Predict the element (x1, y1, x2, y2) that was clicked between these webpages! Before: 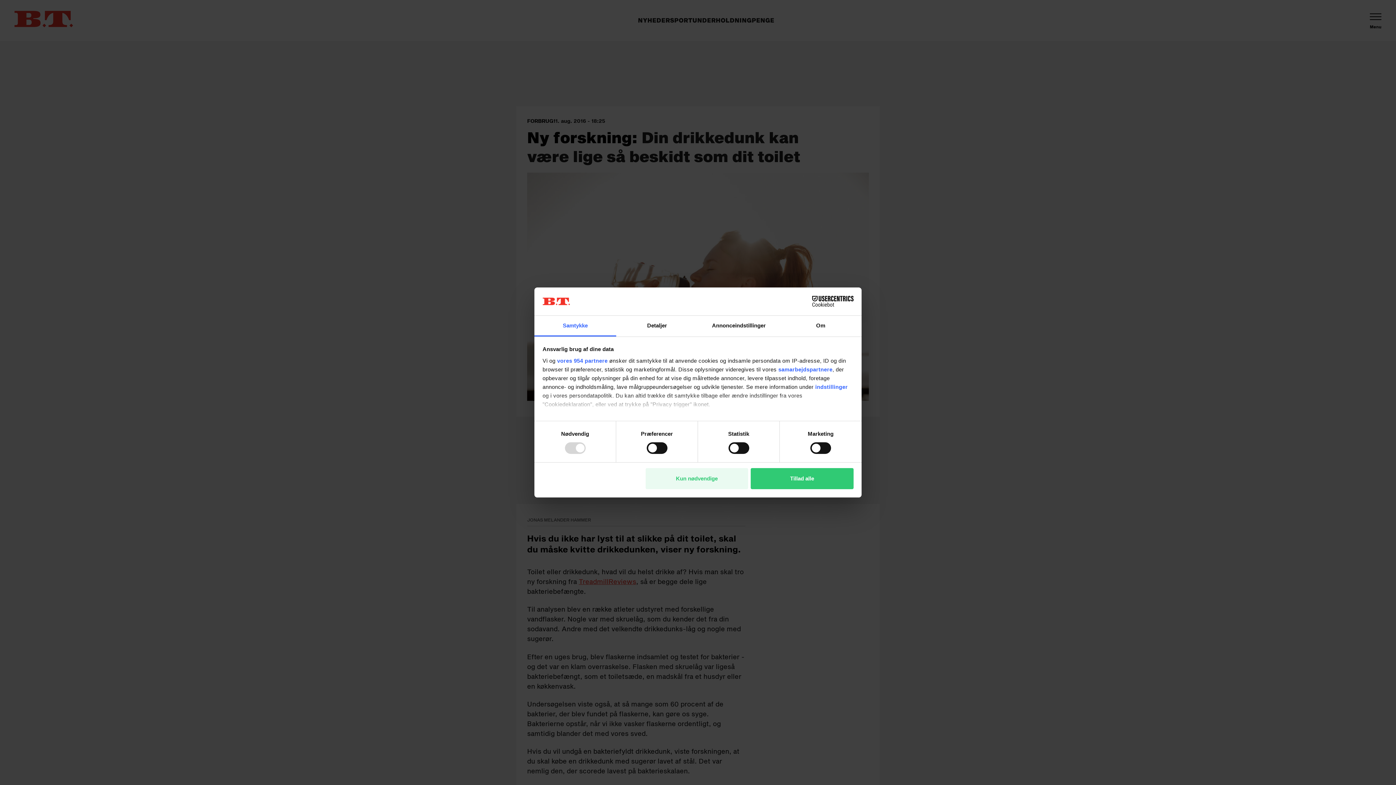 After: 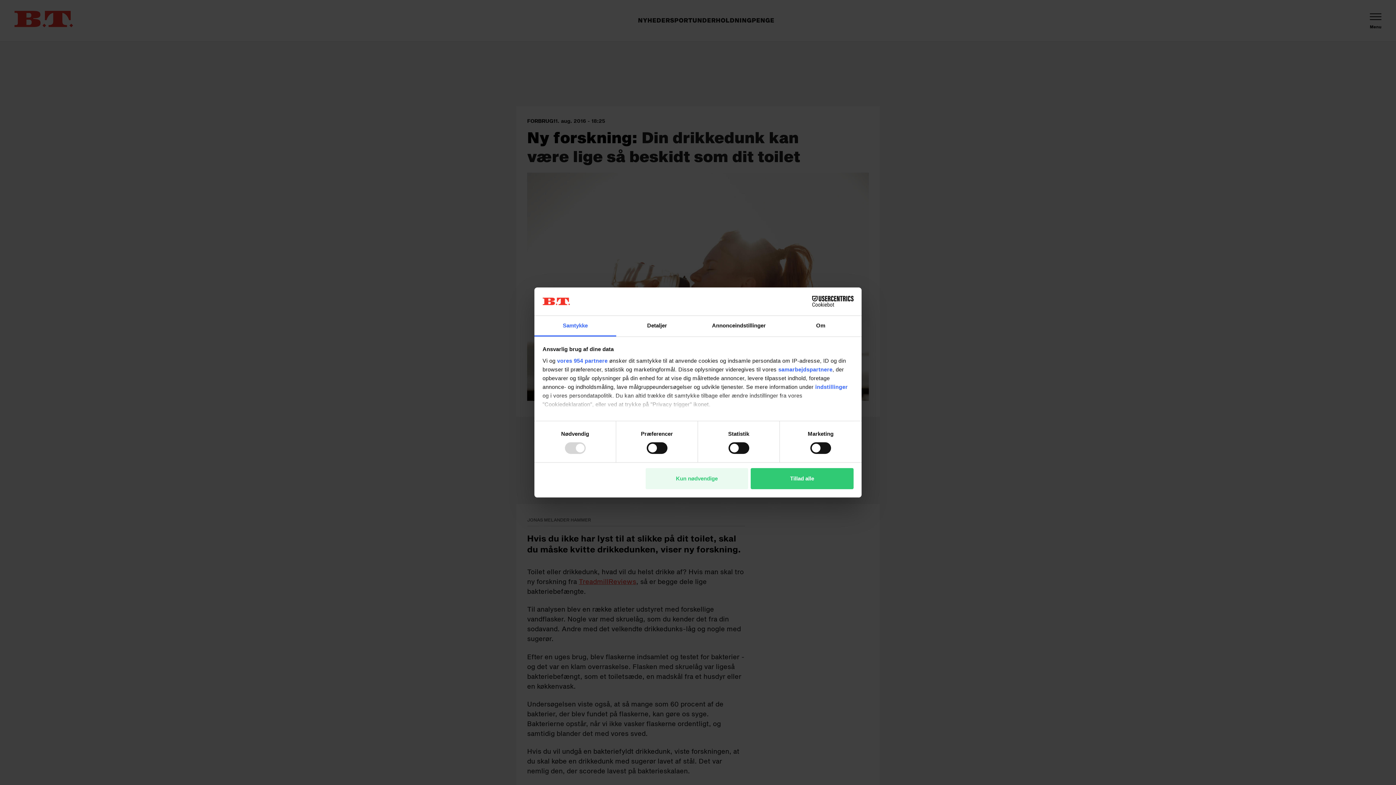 Action: bbox: (534, 315, 616, 336) label: Samtykke